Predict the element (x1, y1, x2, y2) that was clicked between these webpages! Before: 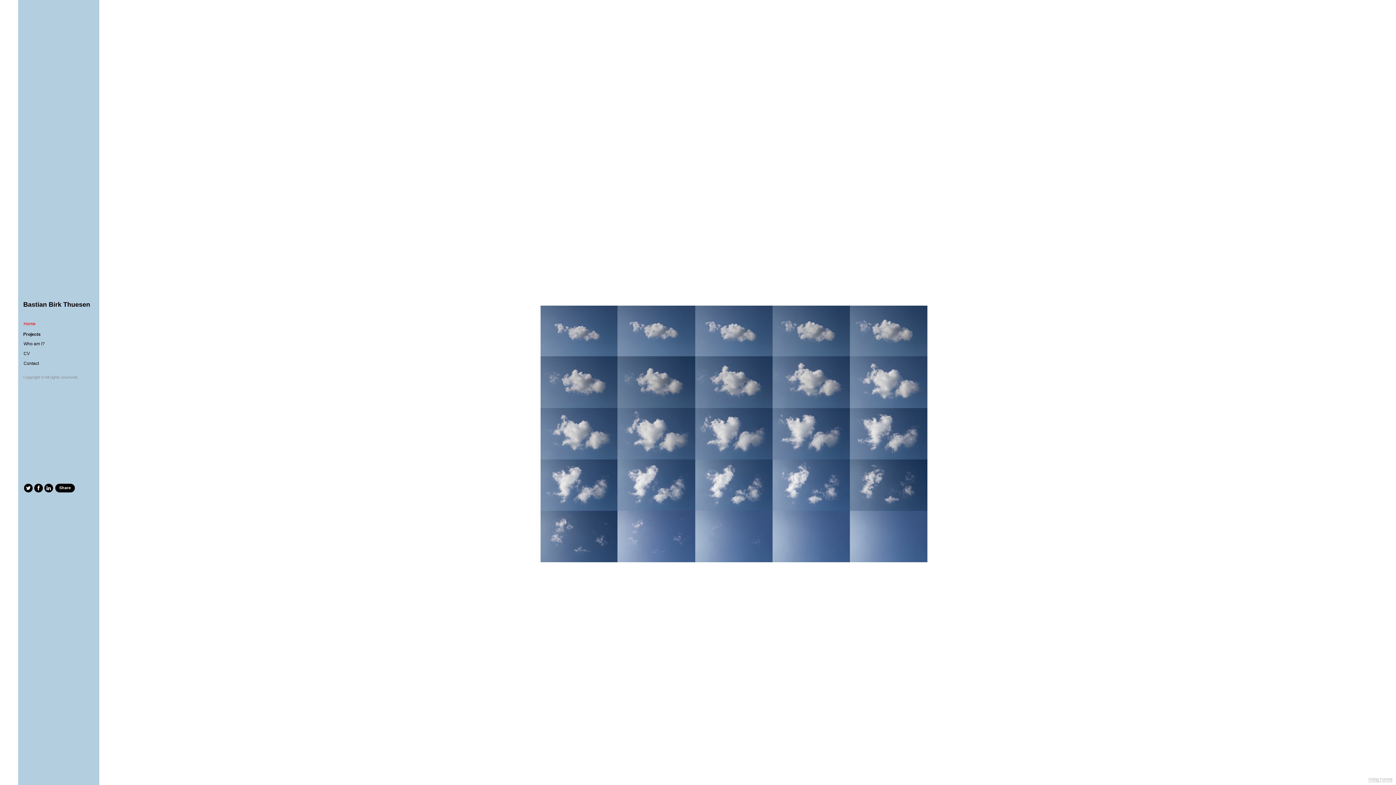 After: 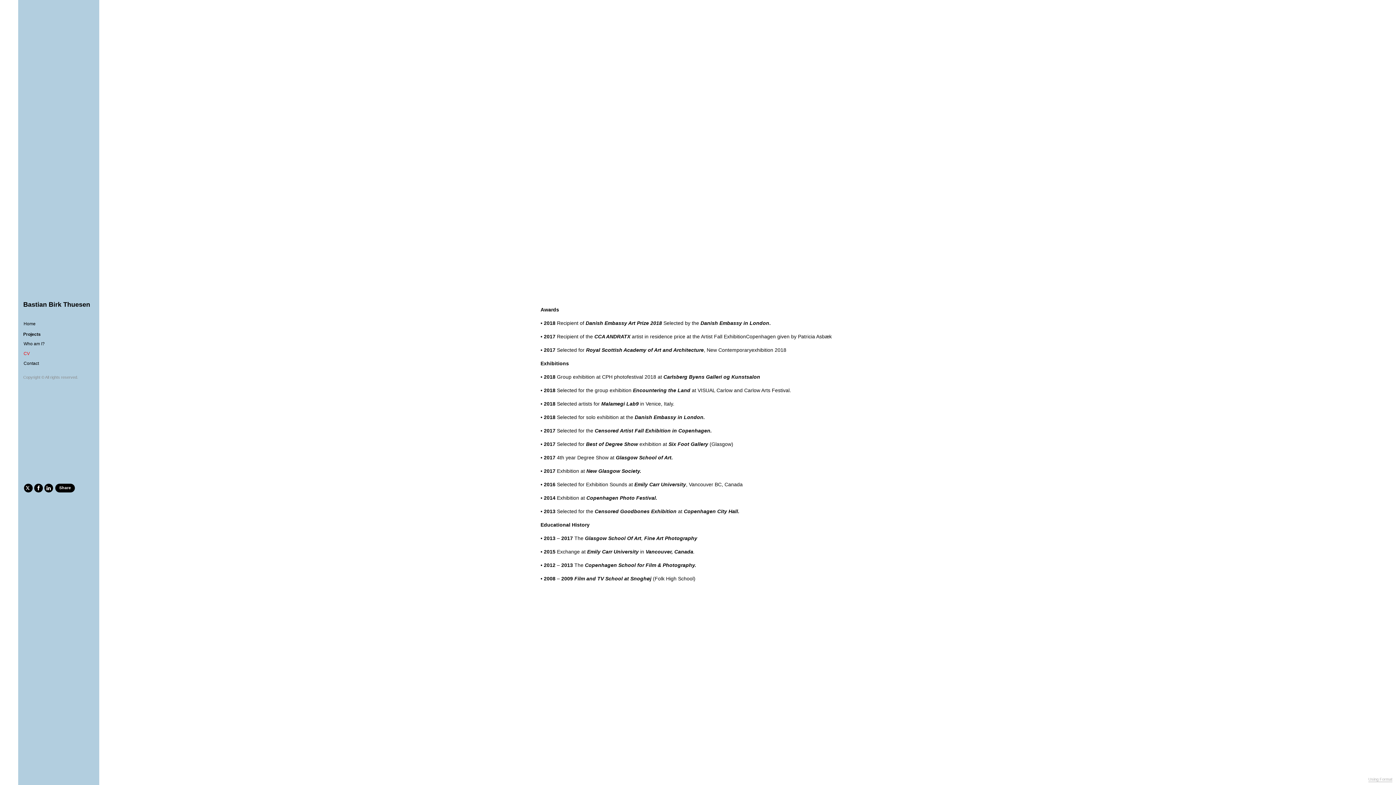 Action: label: CV bbox: (23, 350, 32, 357)